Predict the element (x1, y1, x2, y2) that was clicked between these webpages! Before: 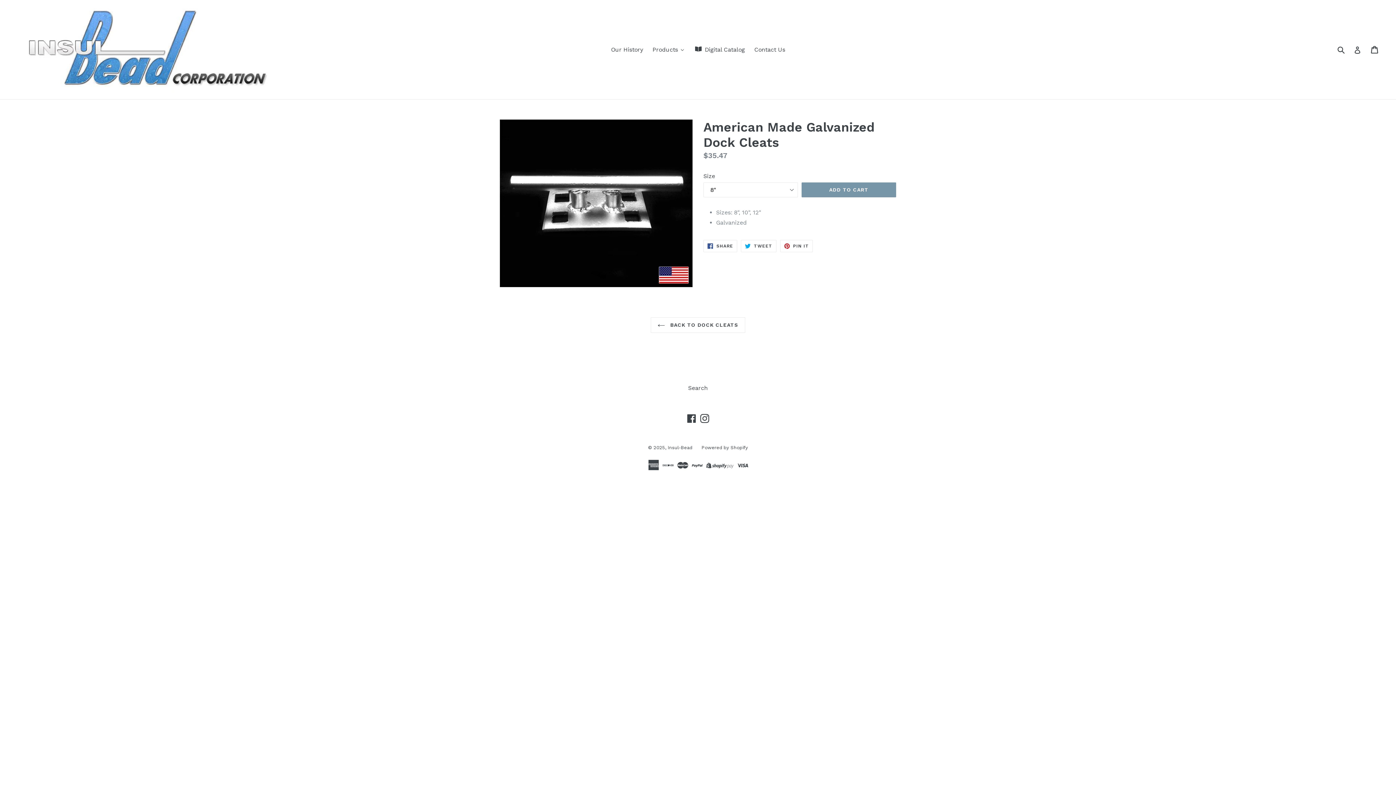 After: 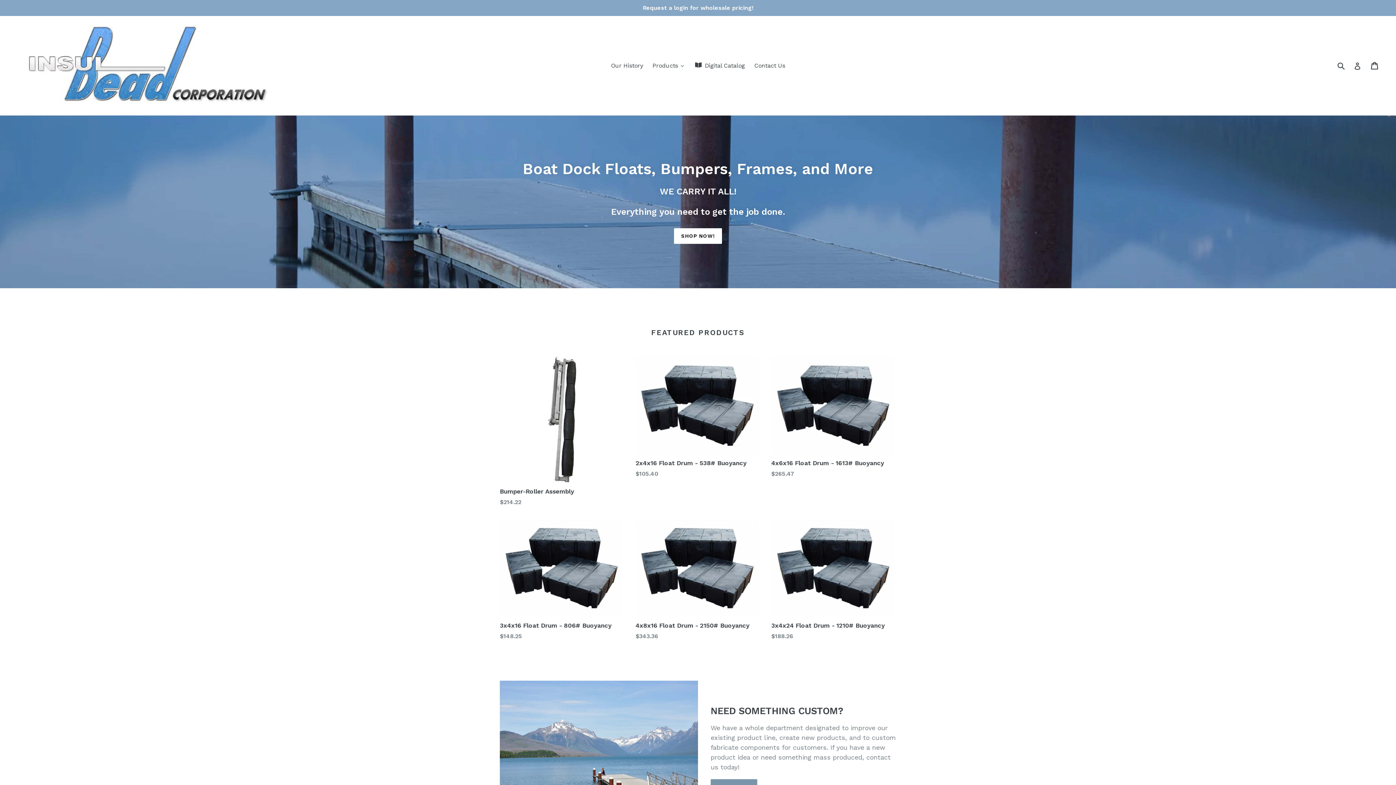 Action: bbox: (20, 5, 273, 93)